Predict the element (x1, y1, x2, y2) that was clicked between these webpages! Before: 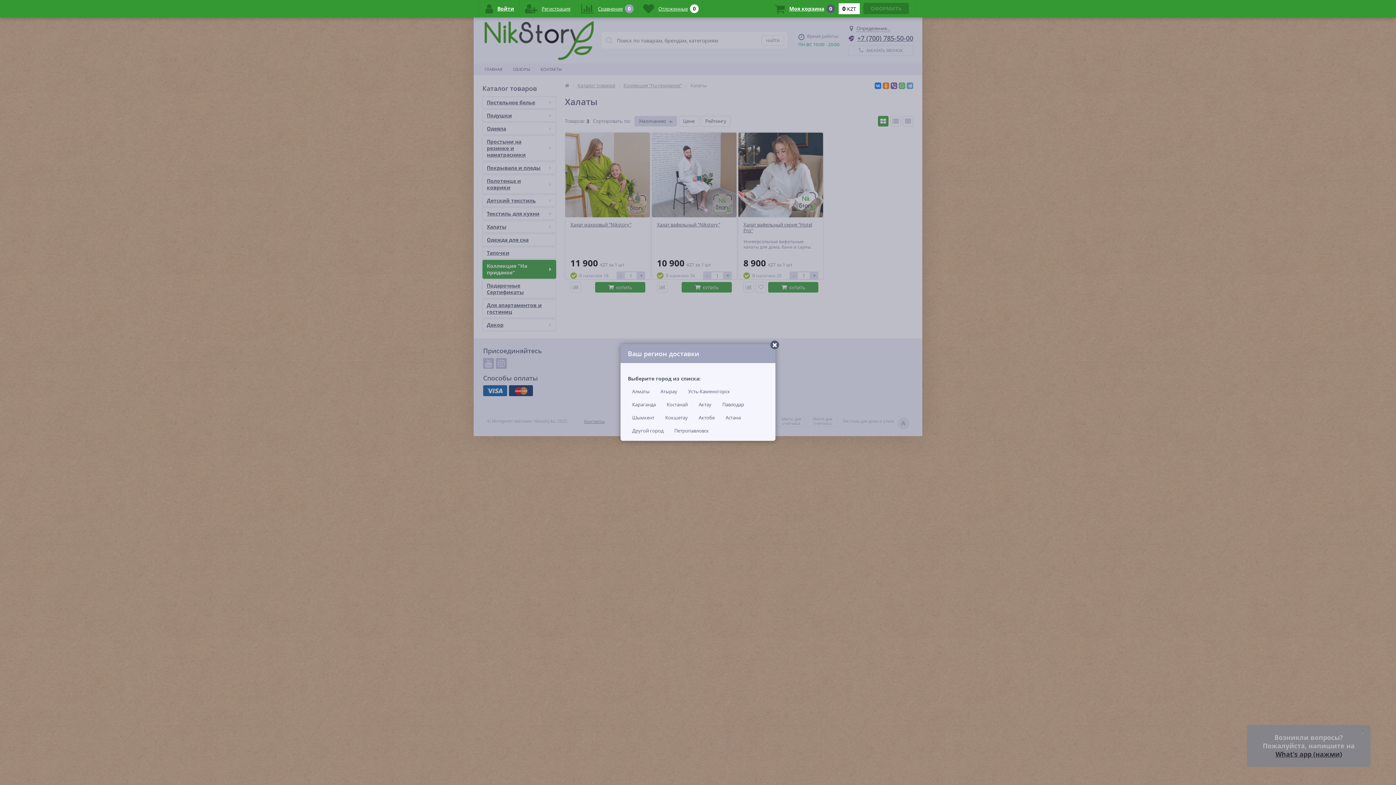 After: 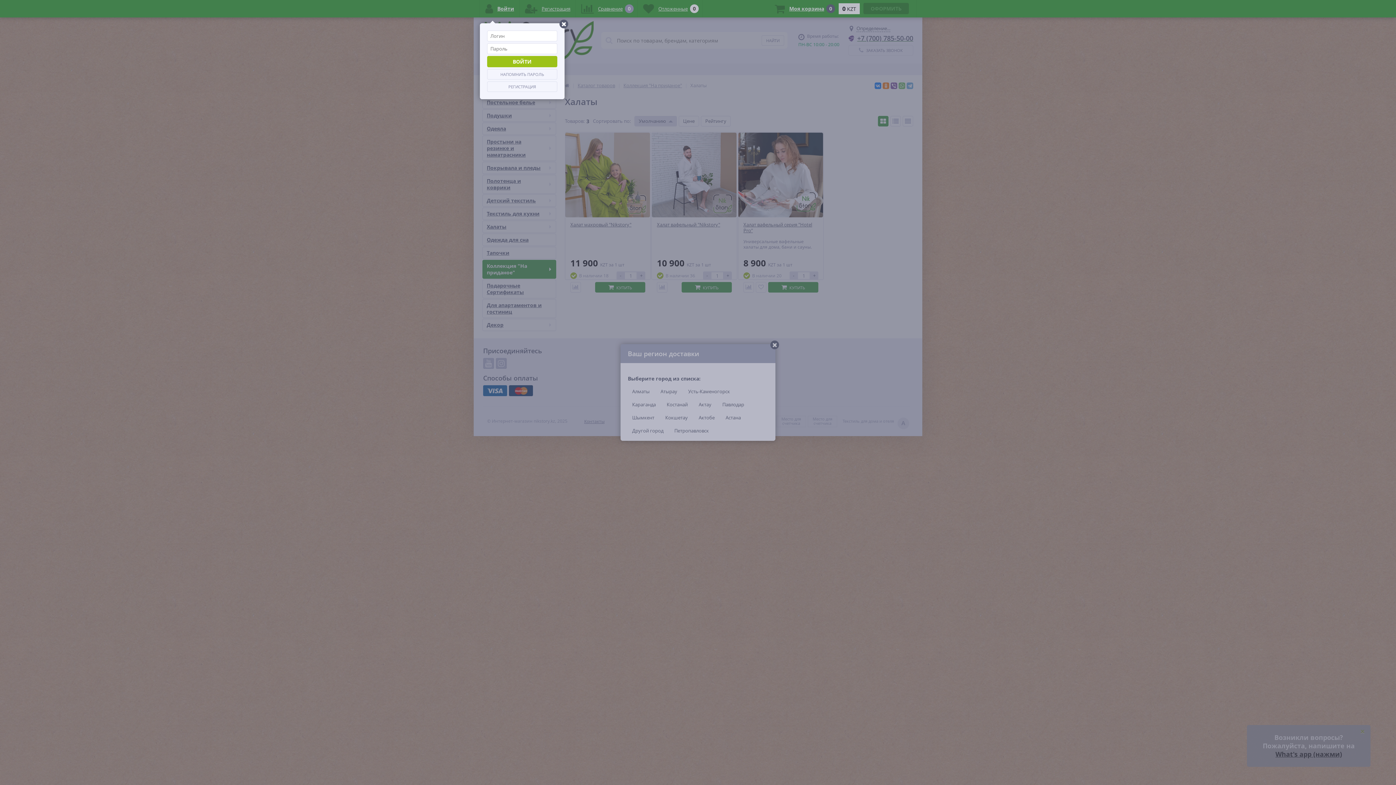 Action: label: 	Войти bbox: (480, 0, 519, 17)